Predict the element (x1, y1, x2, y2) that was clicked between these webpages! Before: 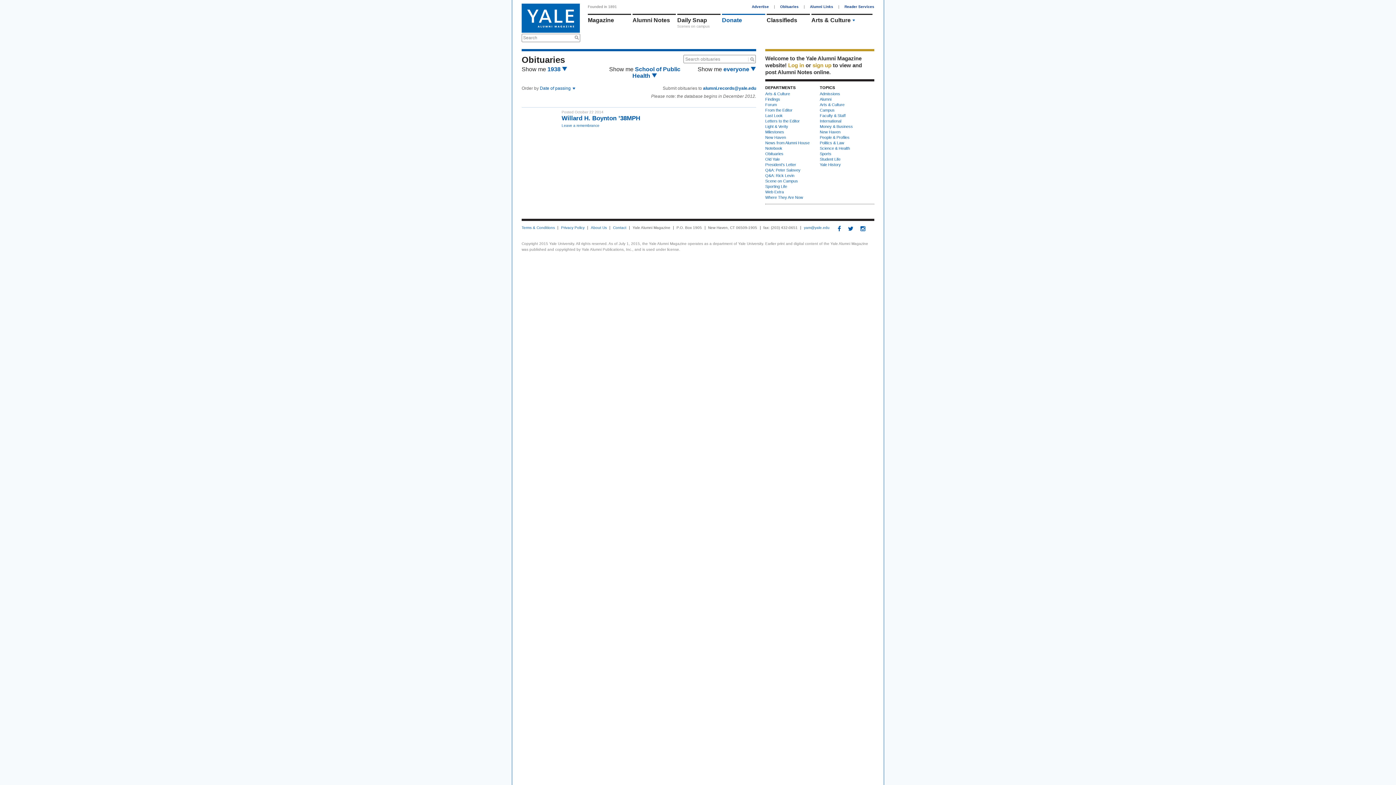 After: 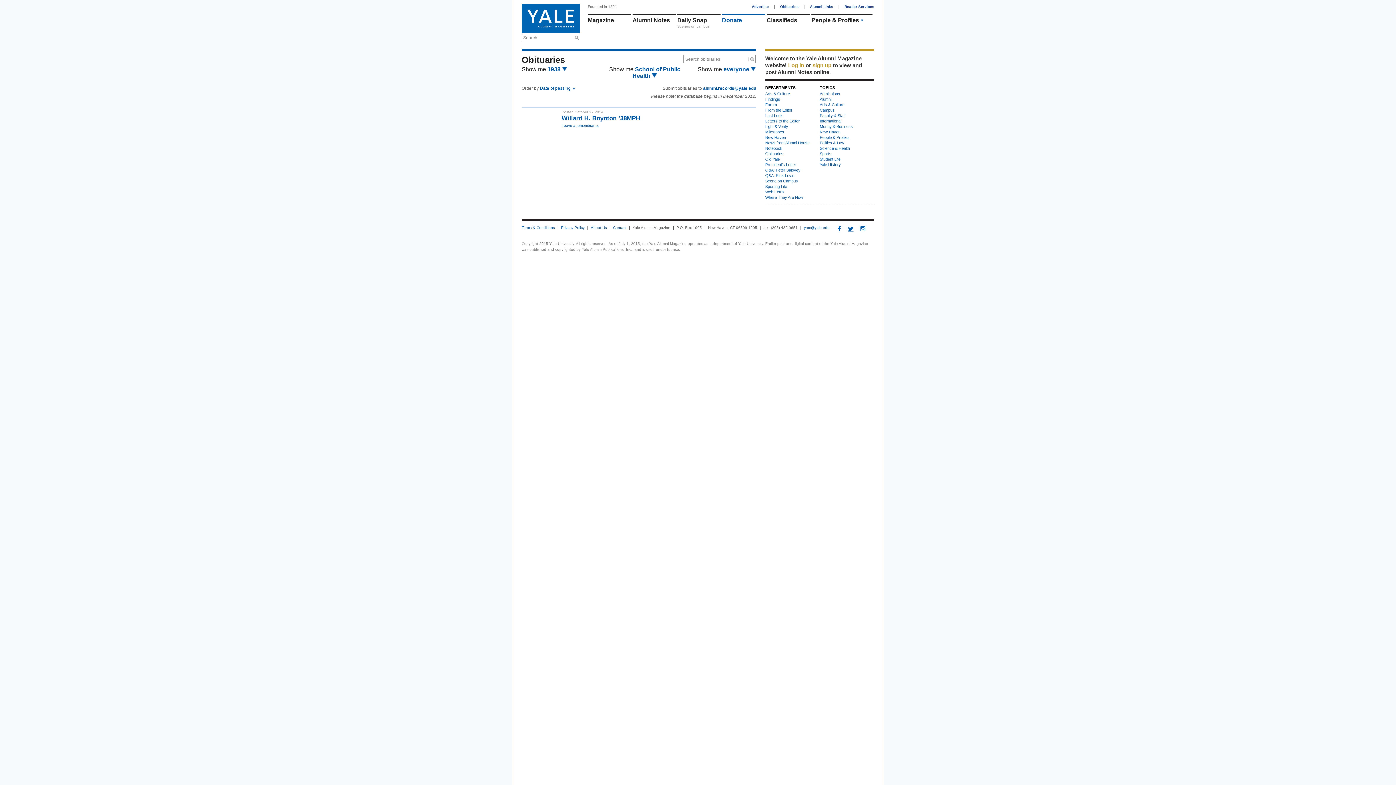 Action: bbox: (848, 225, 859, 232)